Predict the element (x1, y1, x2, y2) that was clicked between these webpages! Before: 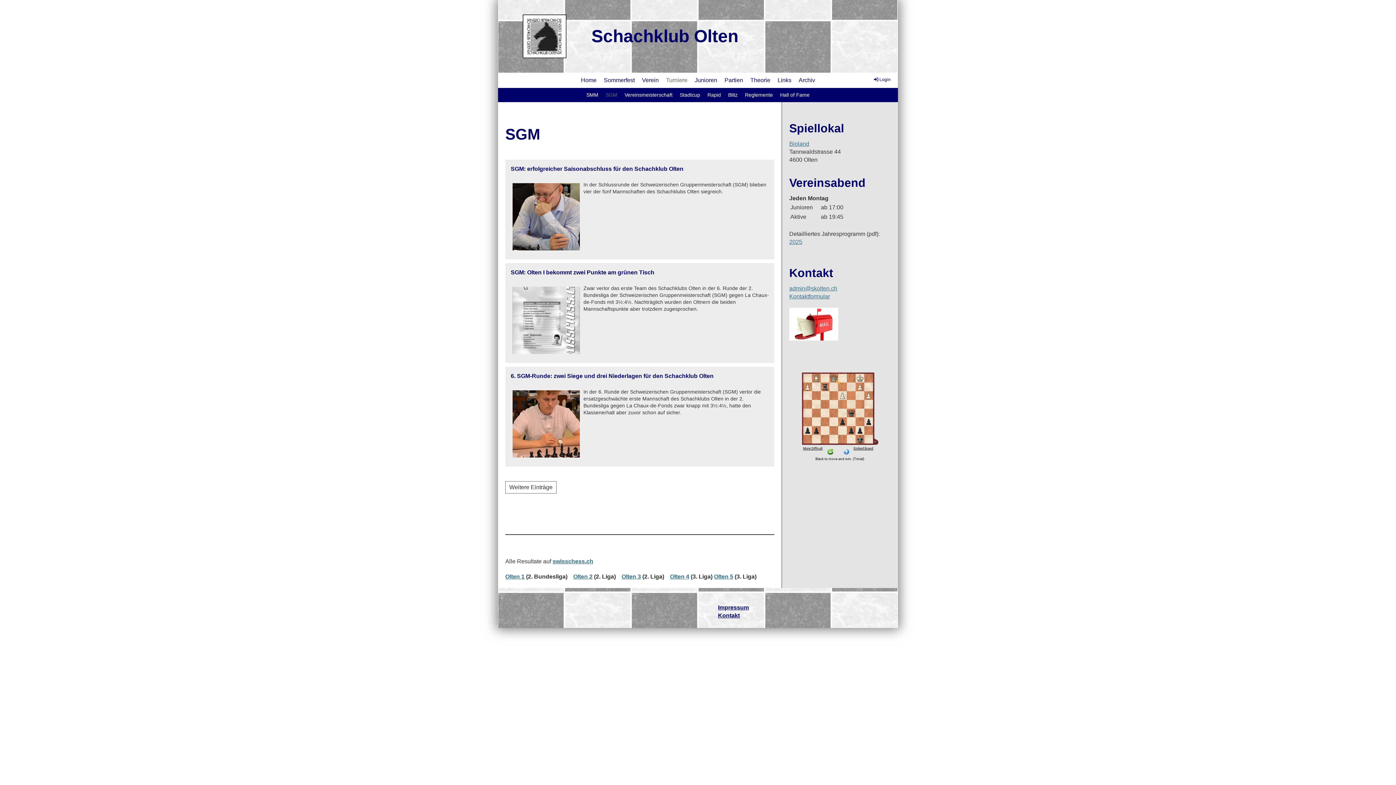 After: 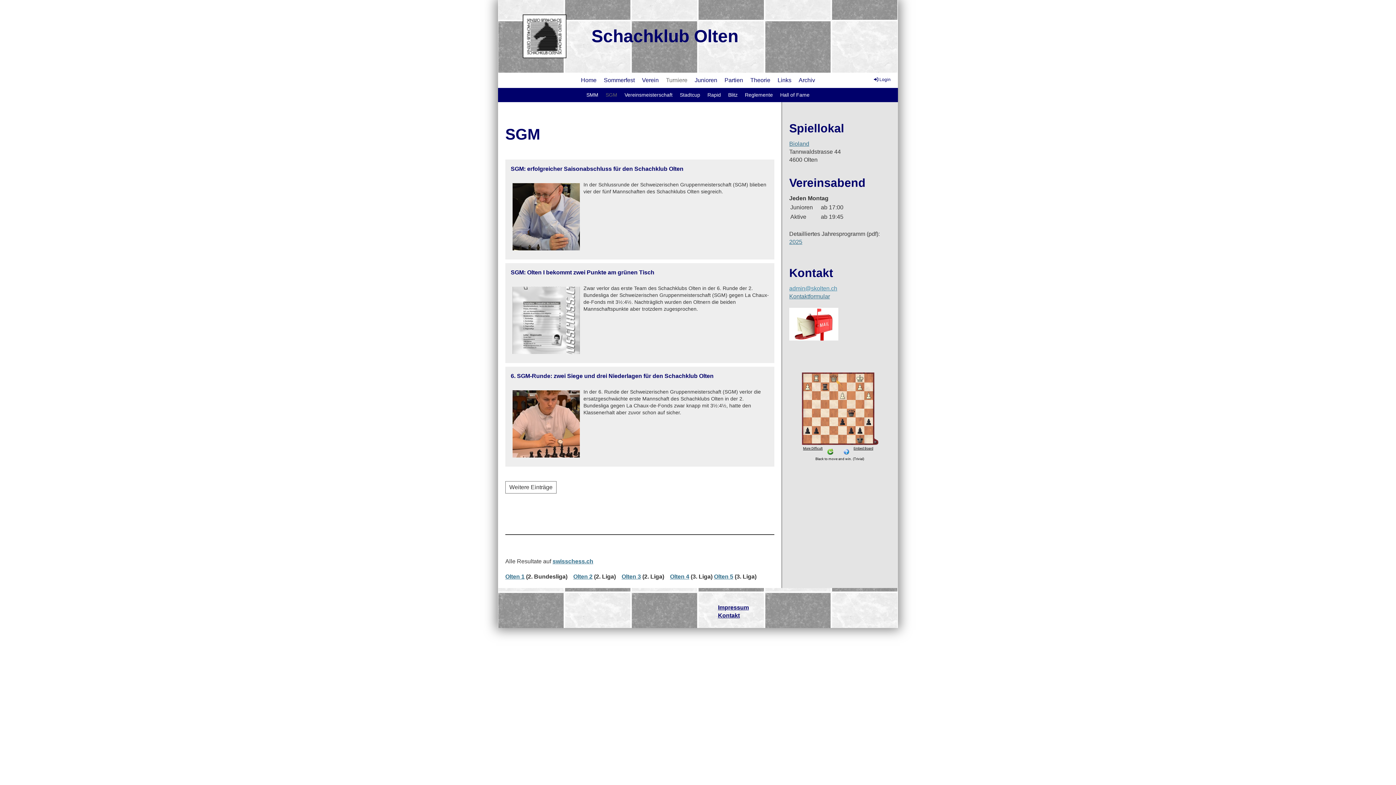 Action: bbox: (789, 285, 837, 291) label: admin@skolten.ch